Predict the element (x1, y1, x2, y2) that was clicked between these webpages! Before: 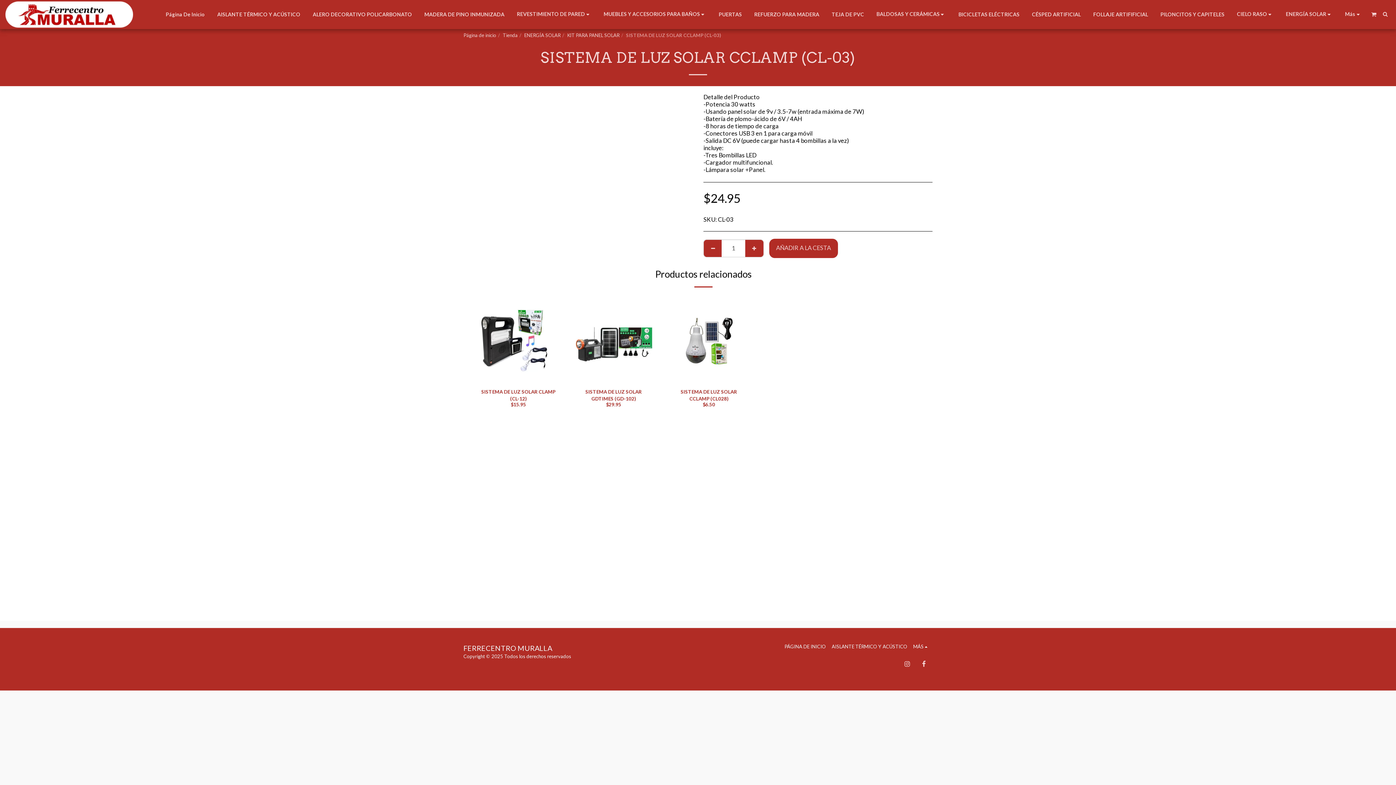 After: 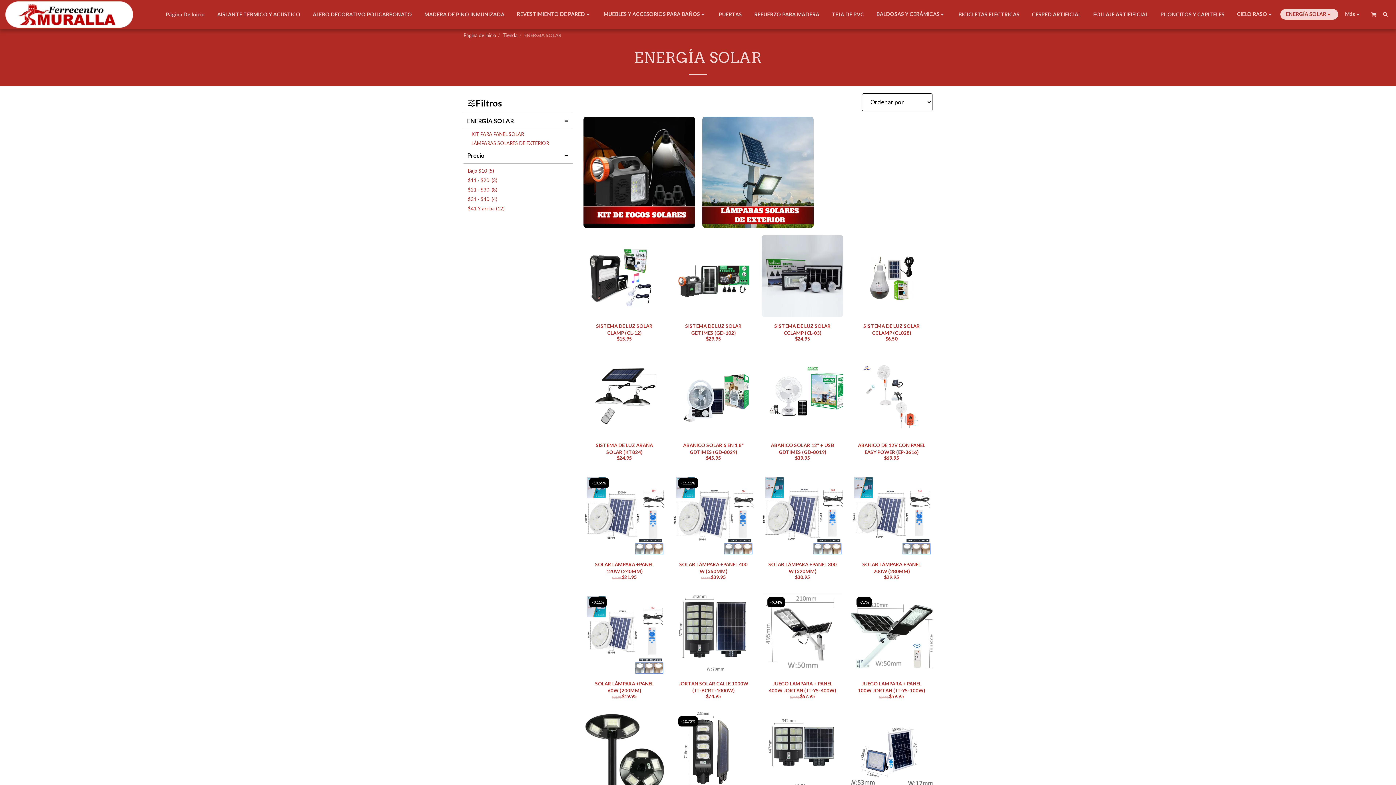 Action: label: ENERGÍA SOLAR bbox: (524, 32, 560, 38)